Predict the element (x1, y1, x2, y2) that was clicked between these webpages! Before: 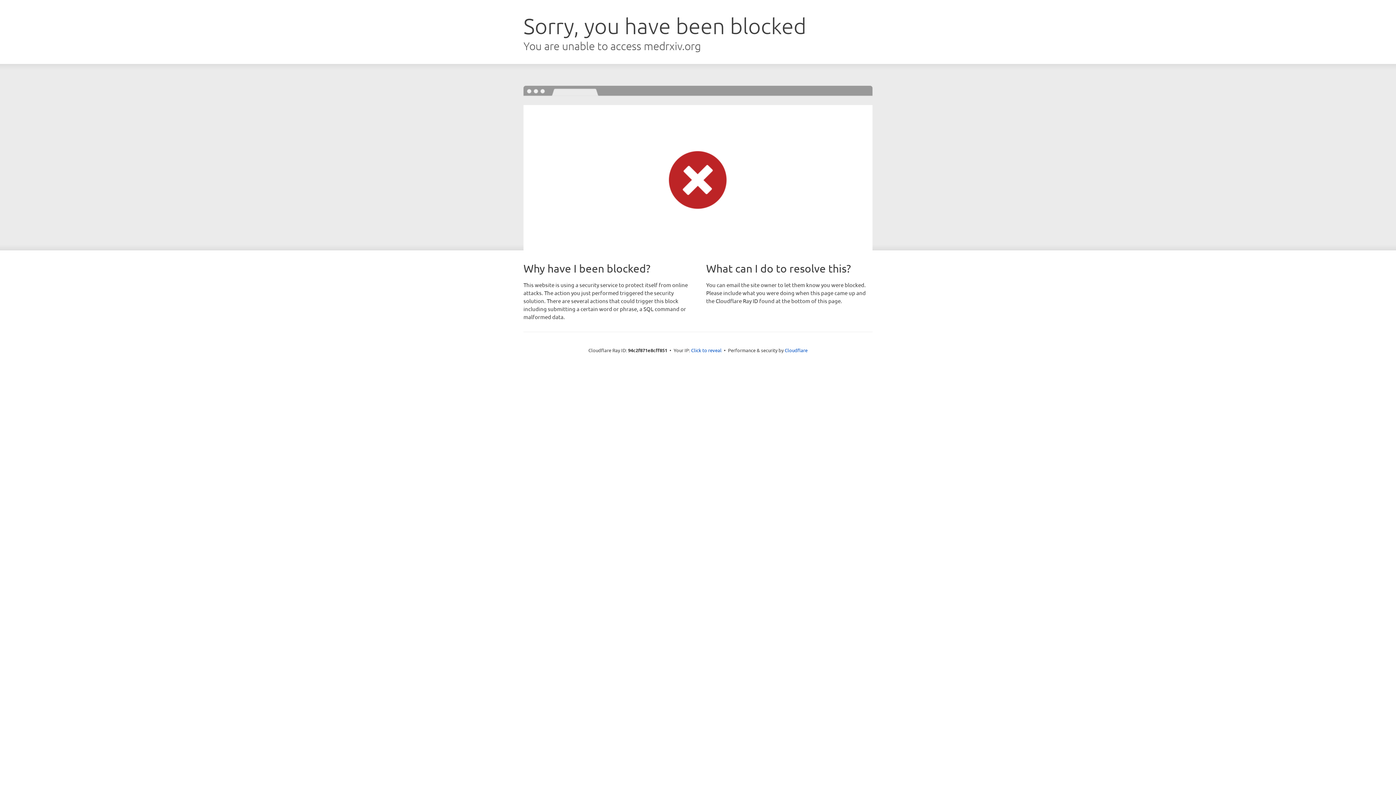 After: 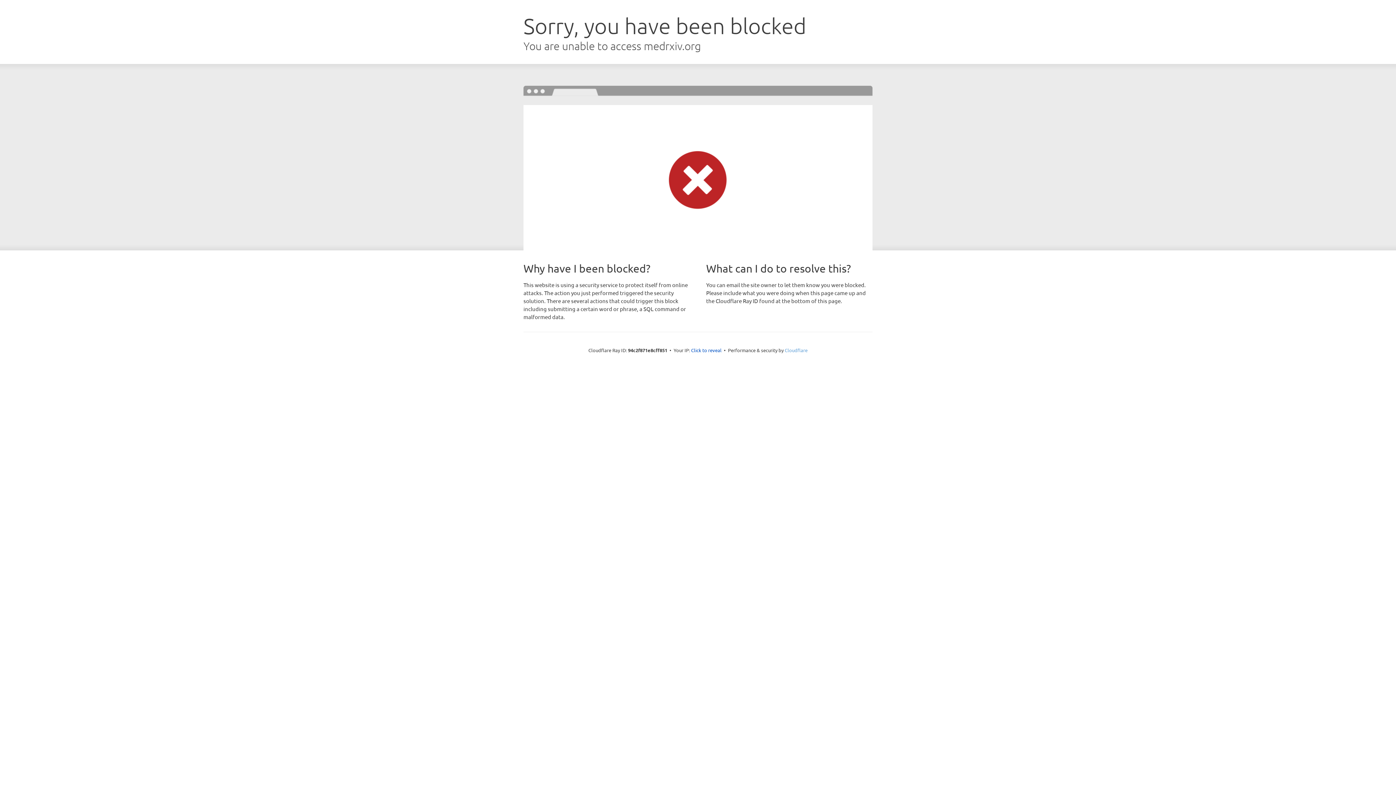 Action: bbox: (784, 347, 807, 353) label: Cloudflare